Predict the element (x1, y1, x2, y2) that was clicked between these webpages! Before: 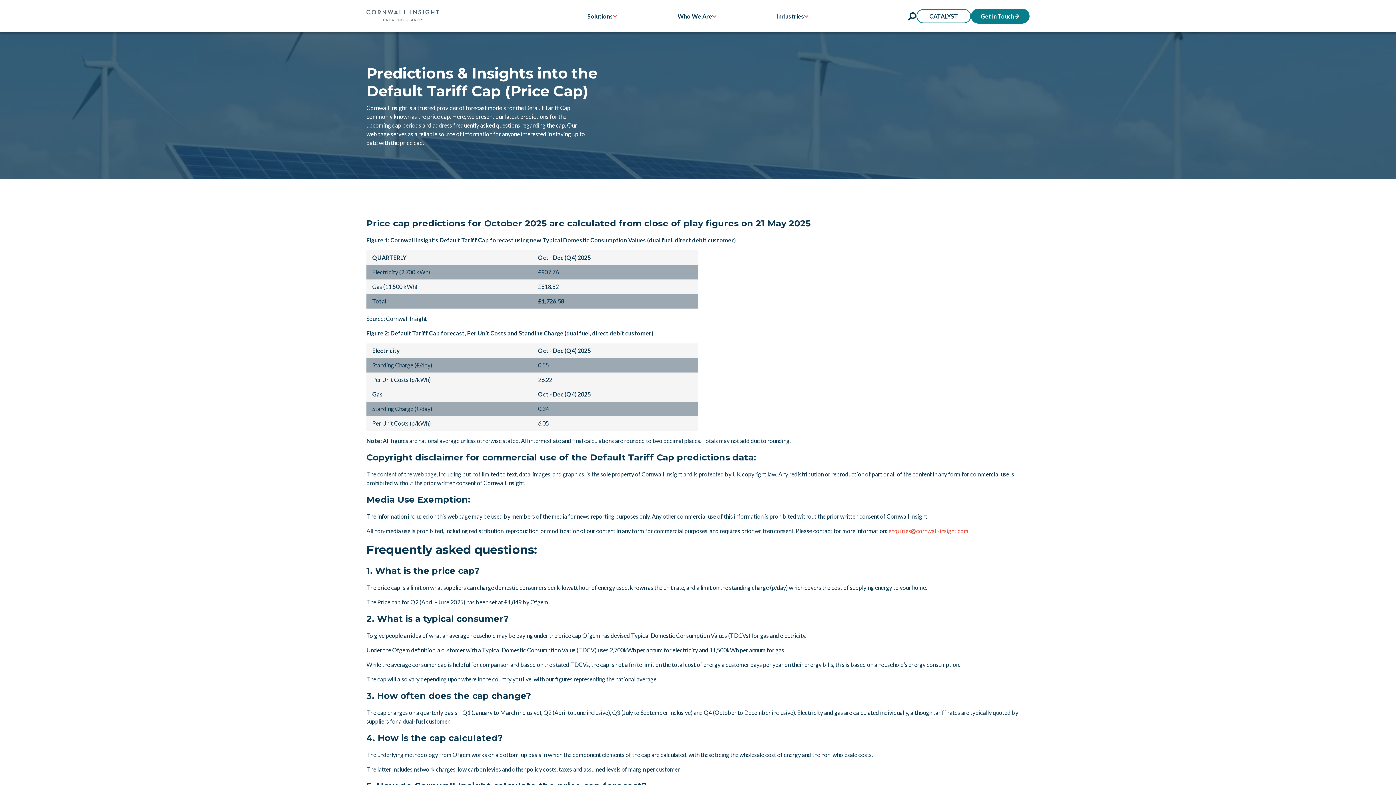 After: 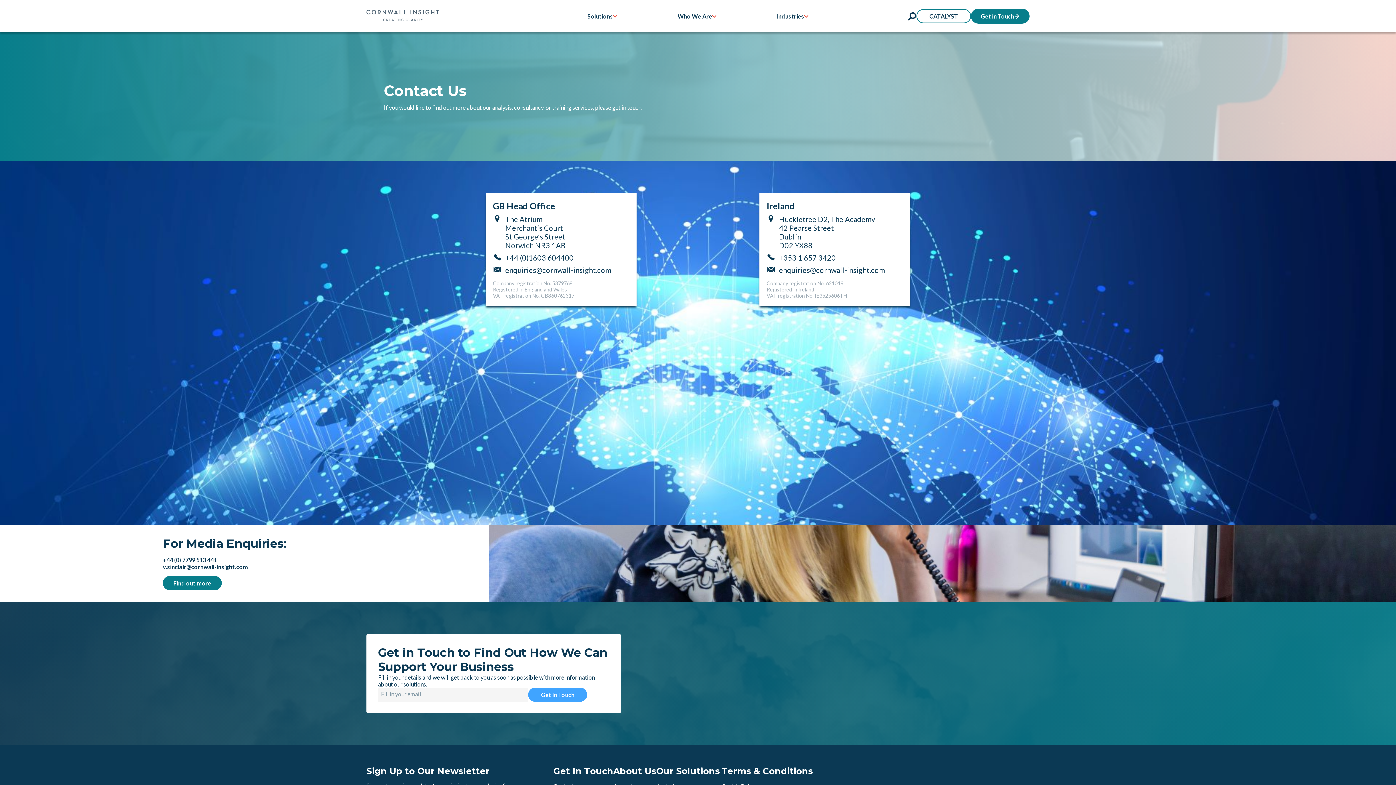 Action: bbox: (971, 8, 1029, 23) label: Get in Touch